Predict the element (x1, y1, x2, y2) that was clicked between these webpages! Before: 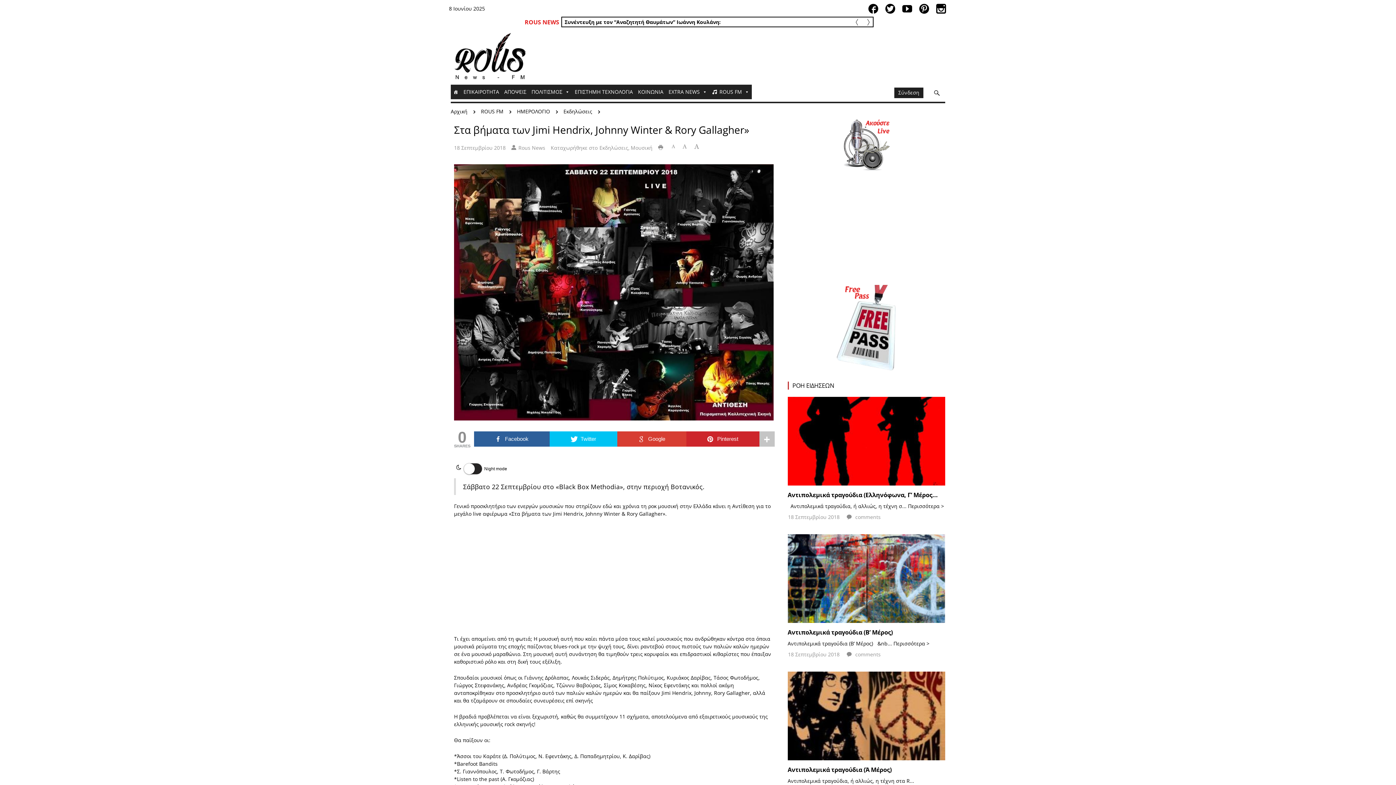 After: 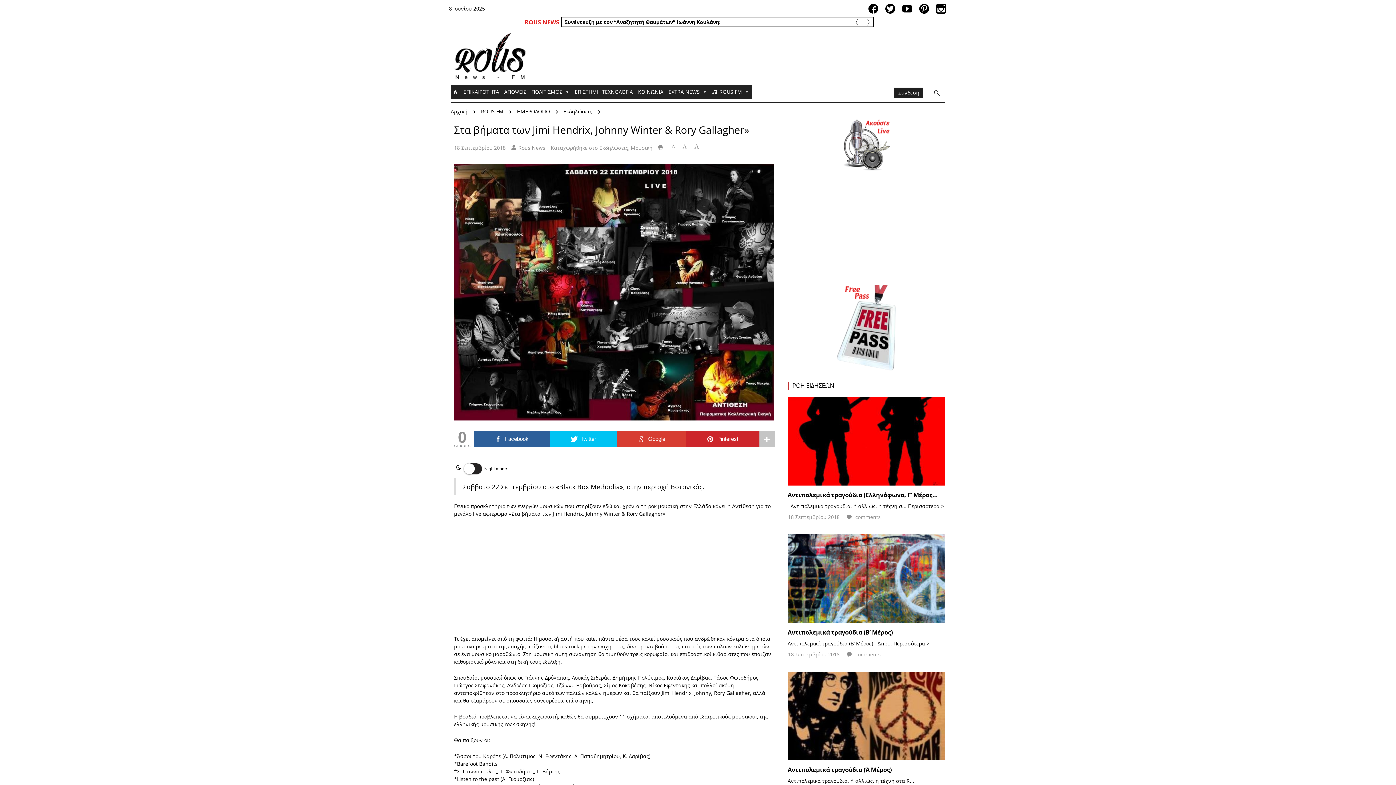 Action: bbox: (846, 651, 880, 658) label:  comments